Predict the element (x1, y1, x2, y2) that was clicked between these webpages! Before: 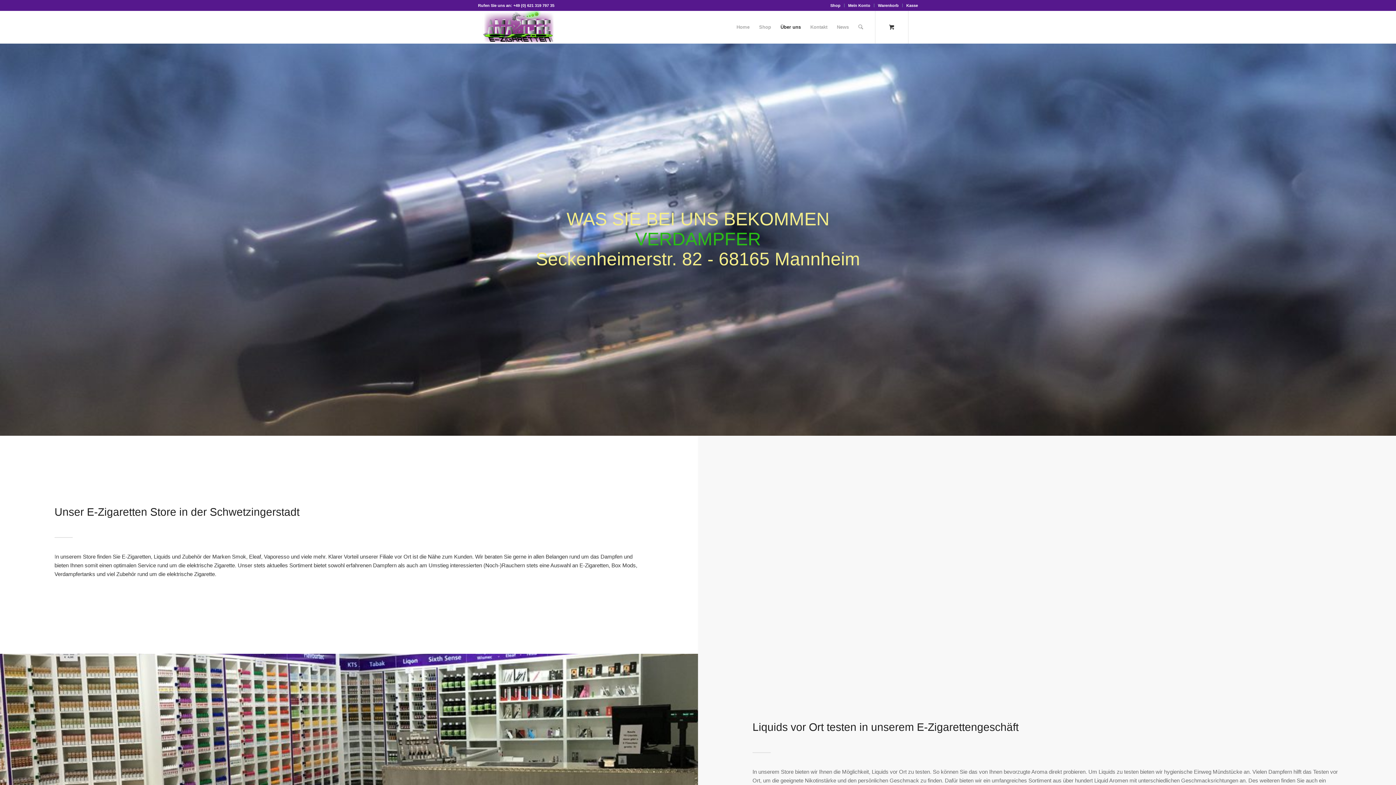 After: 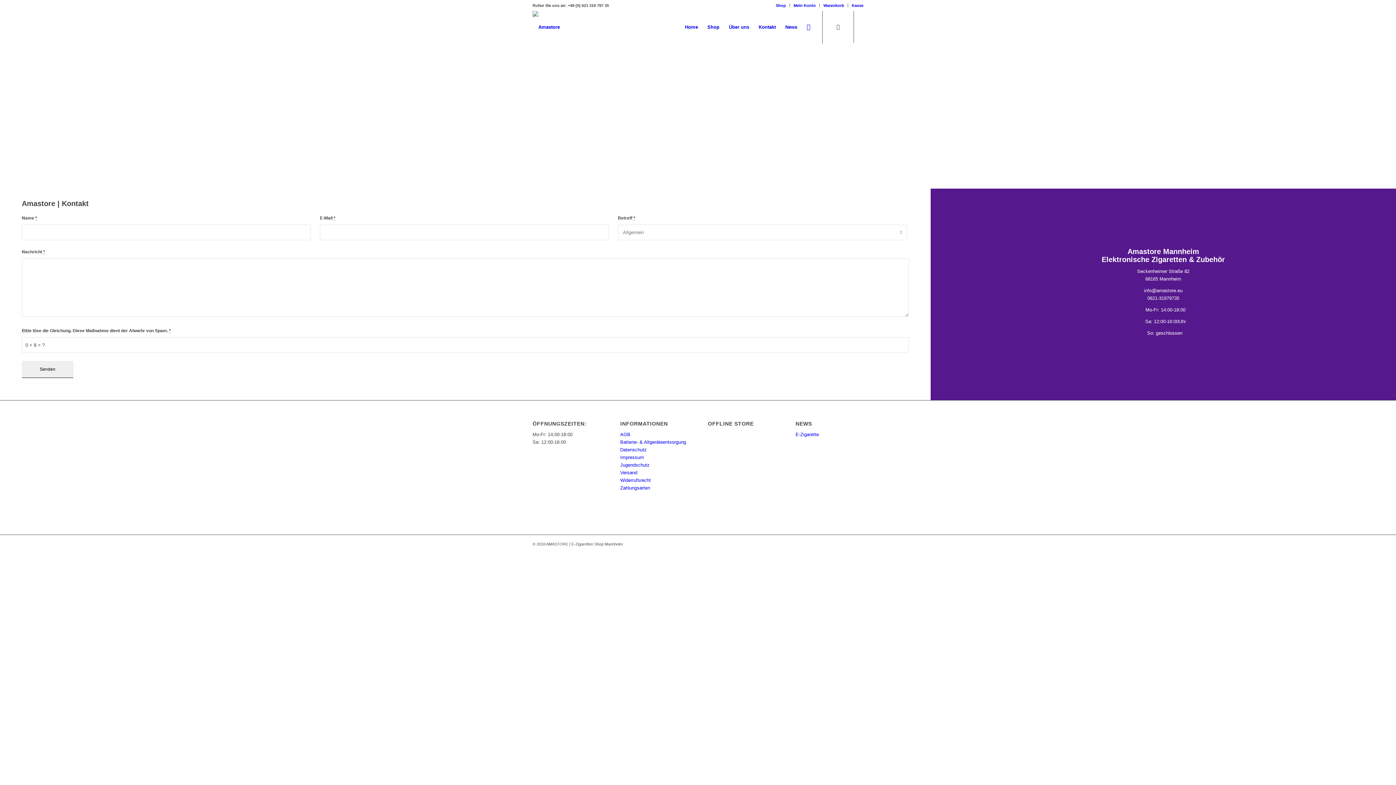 Action: bbox: (805, 10, 832, 43) label: Kontakt